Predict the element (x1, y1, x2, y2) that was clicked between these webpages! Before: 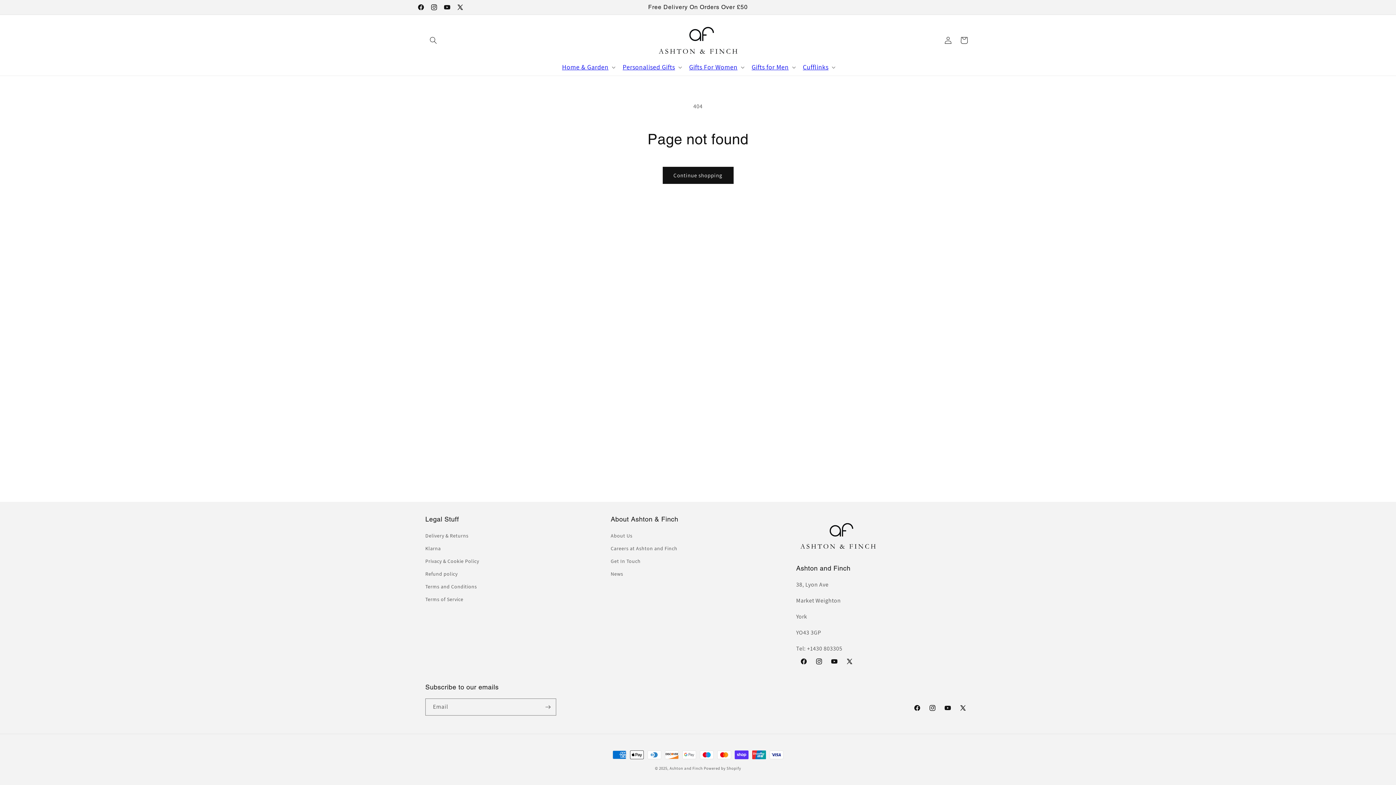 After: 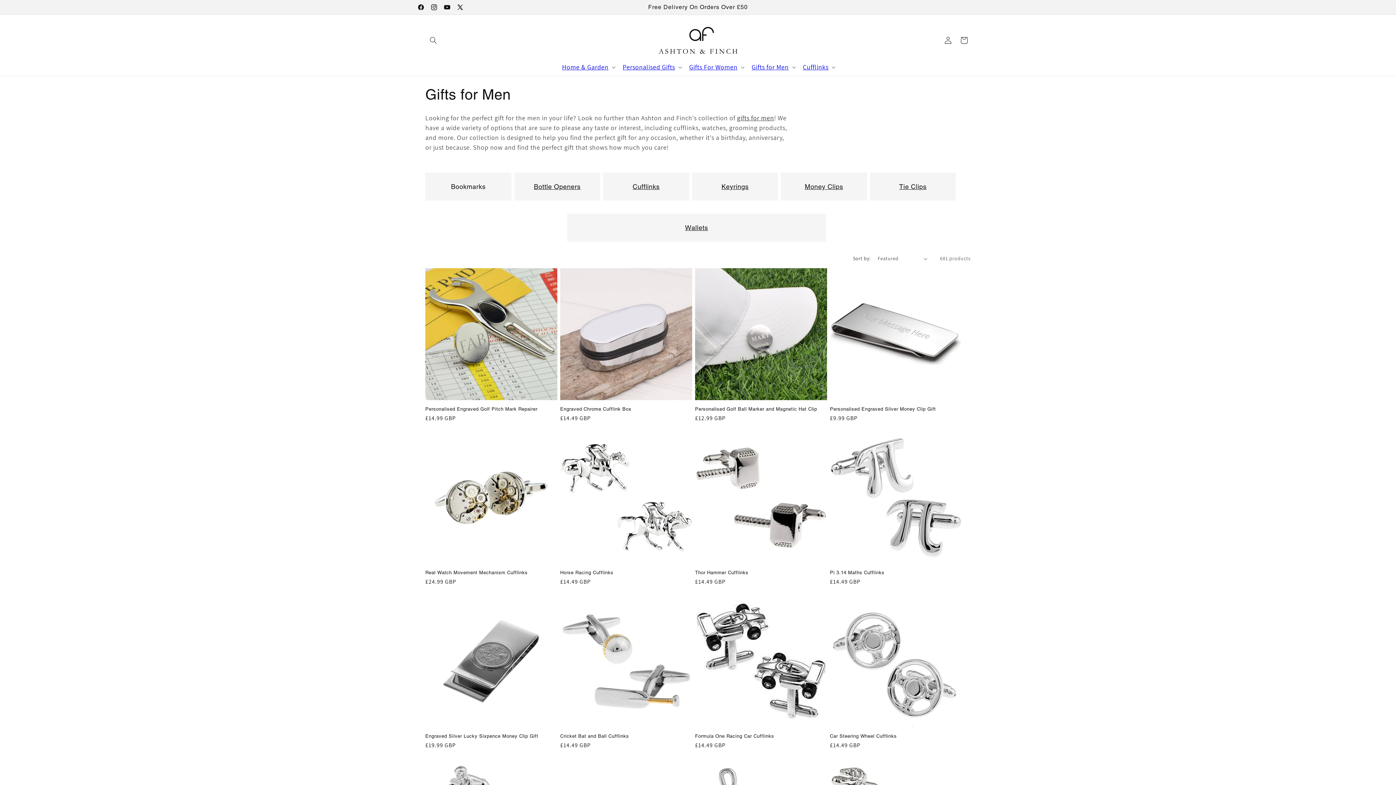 Action: label: Gifts for Men bbox: (751, 62, 788, 71)